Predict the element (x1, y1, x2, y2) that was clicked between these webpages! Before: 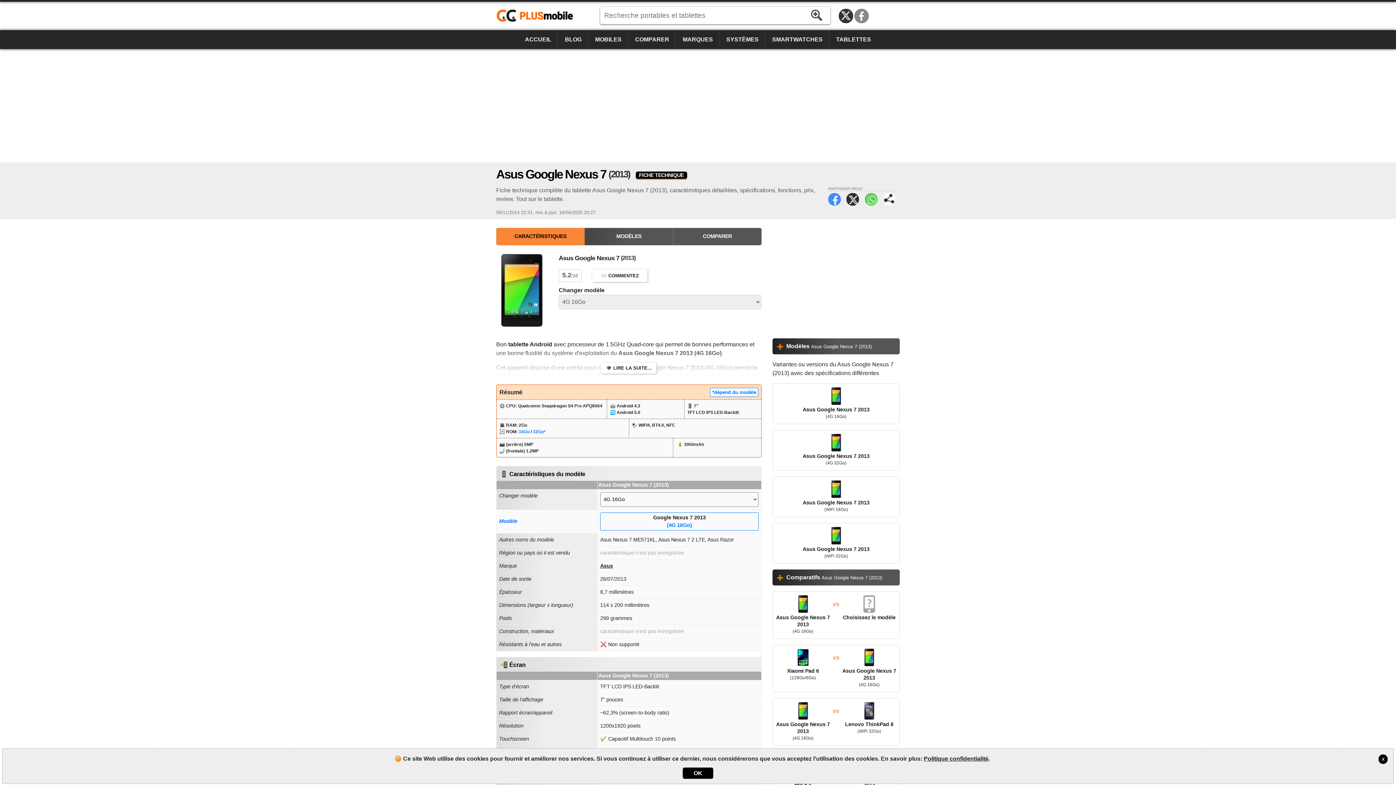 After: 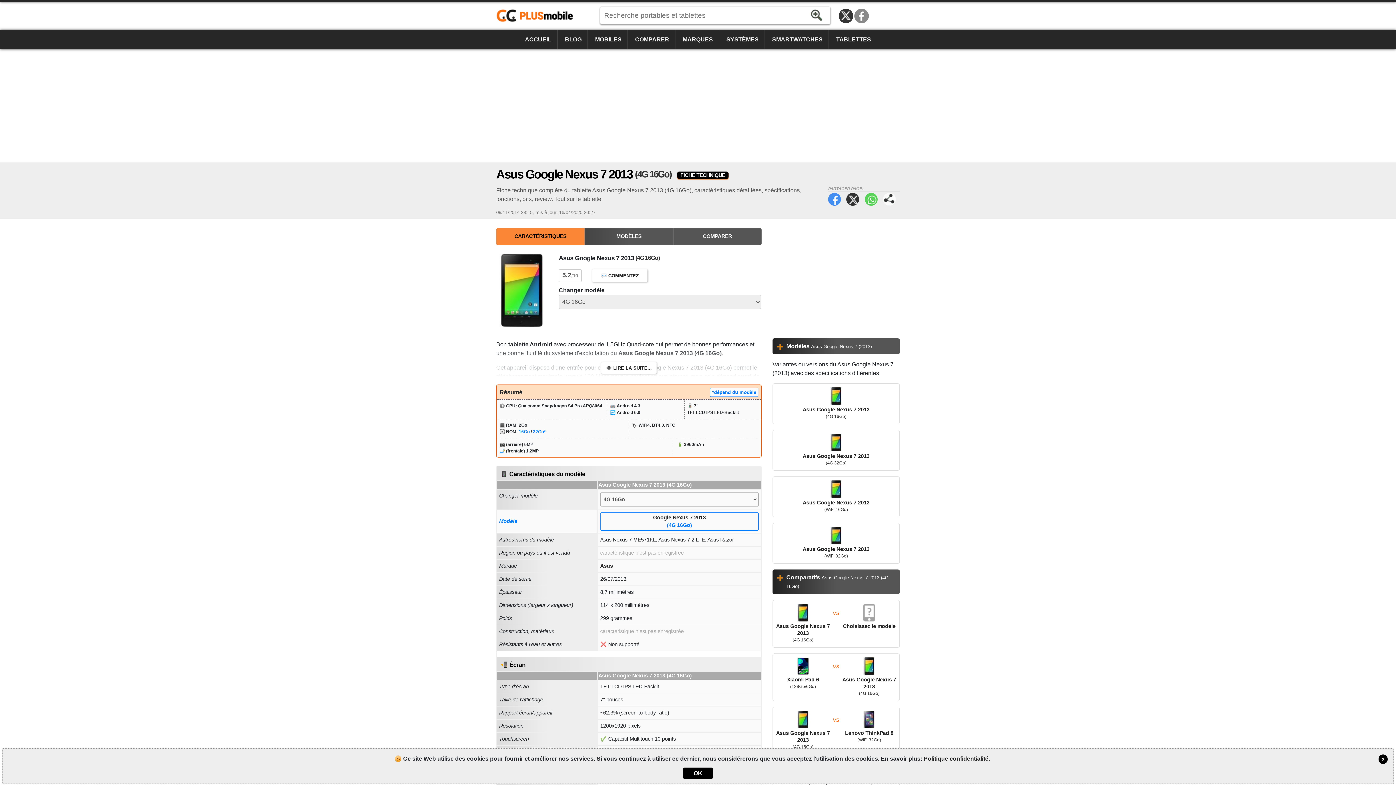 Action: label: Google Nexus 7 2013
(4G 16Go) bbox: (600, 512, 758, 530)